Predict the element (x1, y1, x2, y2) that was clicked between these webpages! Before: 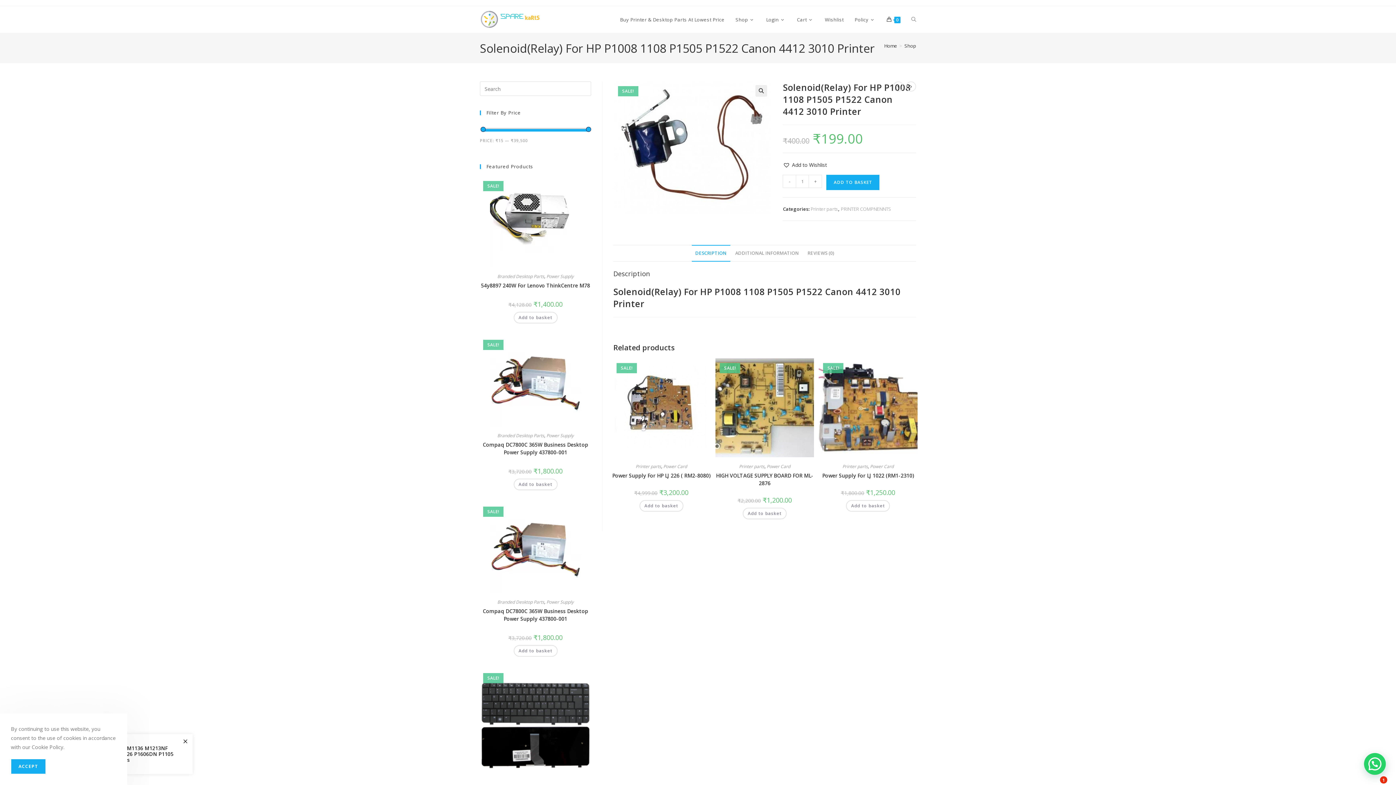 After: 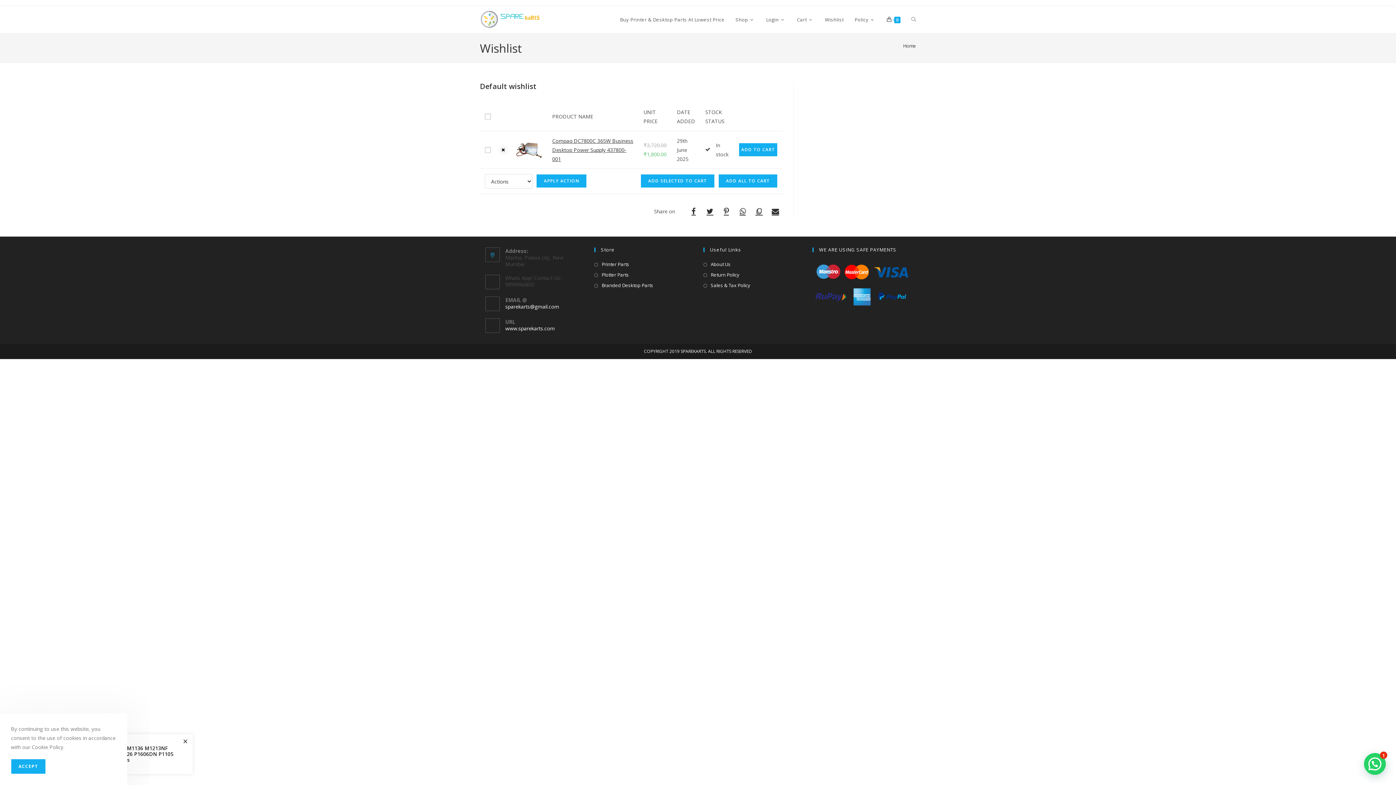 Action: label: Add to Wishlist bbox: (549, 505, 591, 514)